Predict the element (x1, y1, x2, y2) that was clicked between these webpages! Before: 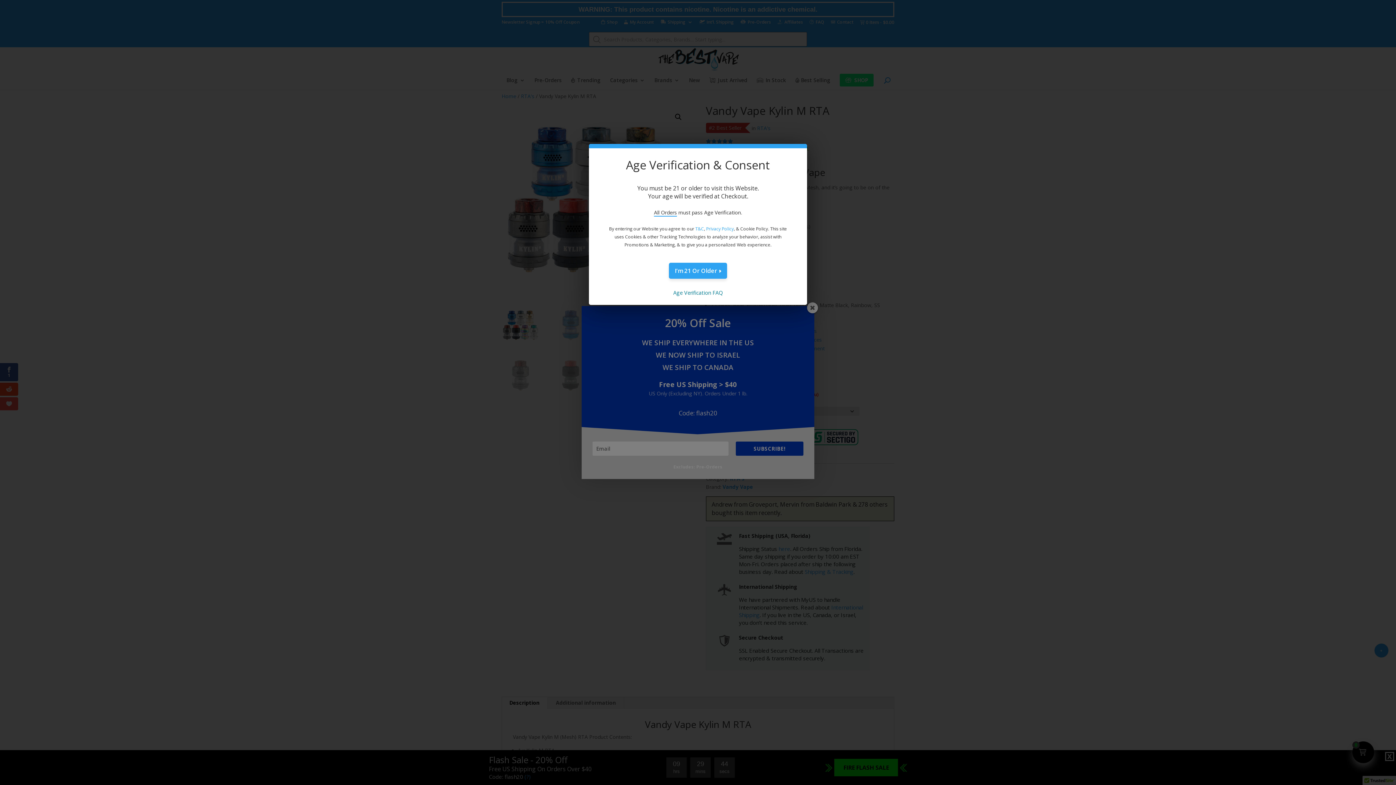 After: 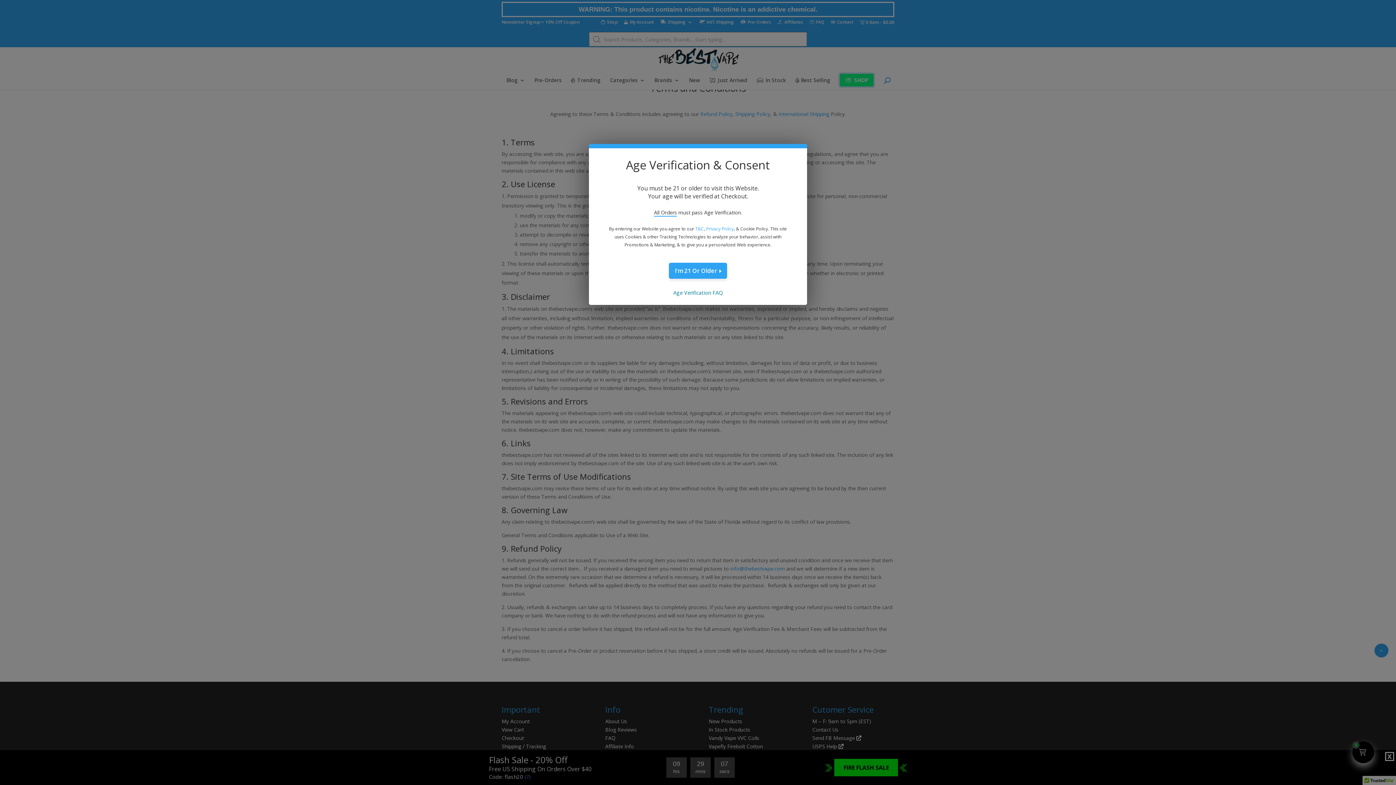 Action: label: T&C bbox: (695, 225, 704, 231)